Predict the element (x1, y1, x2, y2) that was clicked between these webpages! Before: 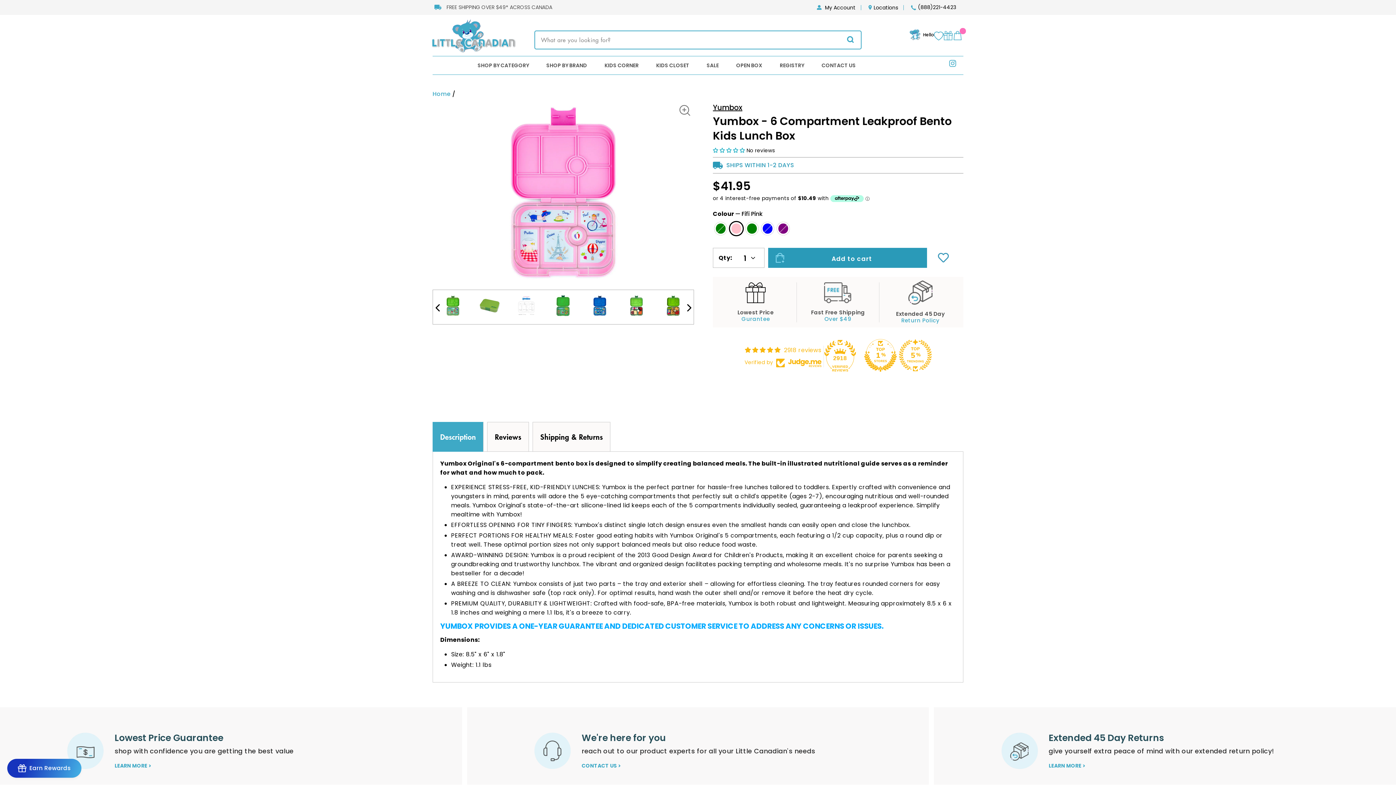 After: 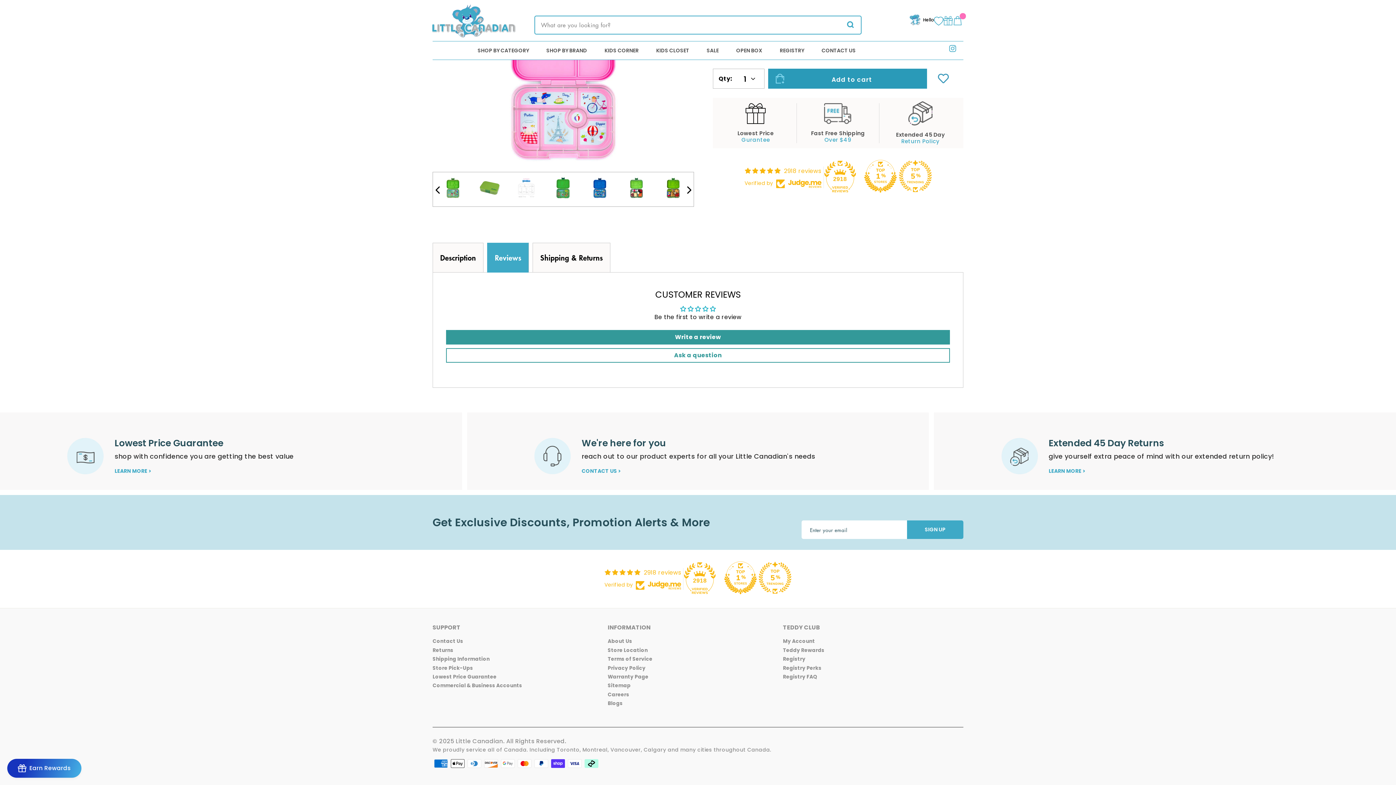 Action: label: 0.00 stars bbox: (713, 146, 746, 154)